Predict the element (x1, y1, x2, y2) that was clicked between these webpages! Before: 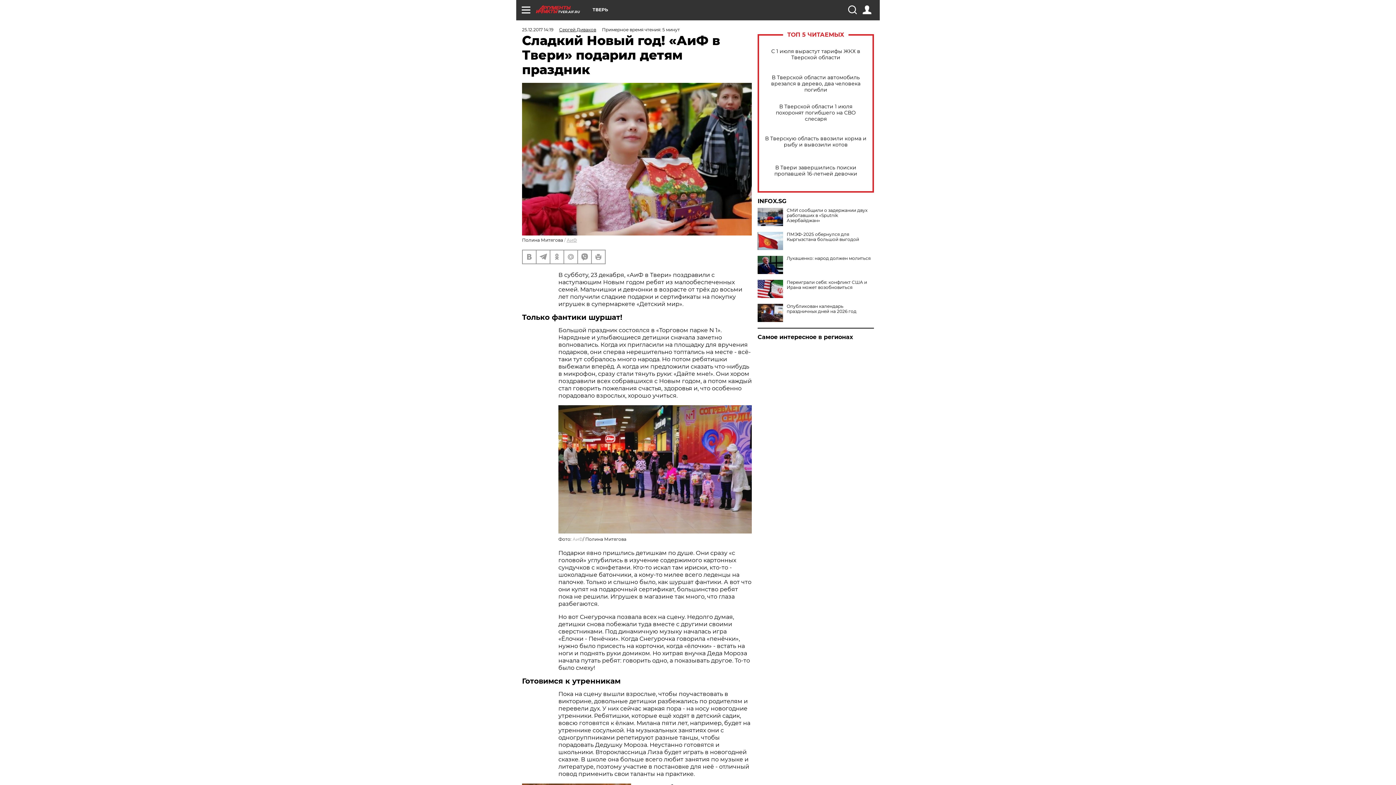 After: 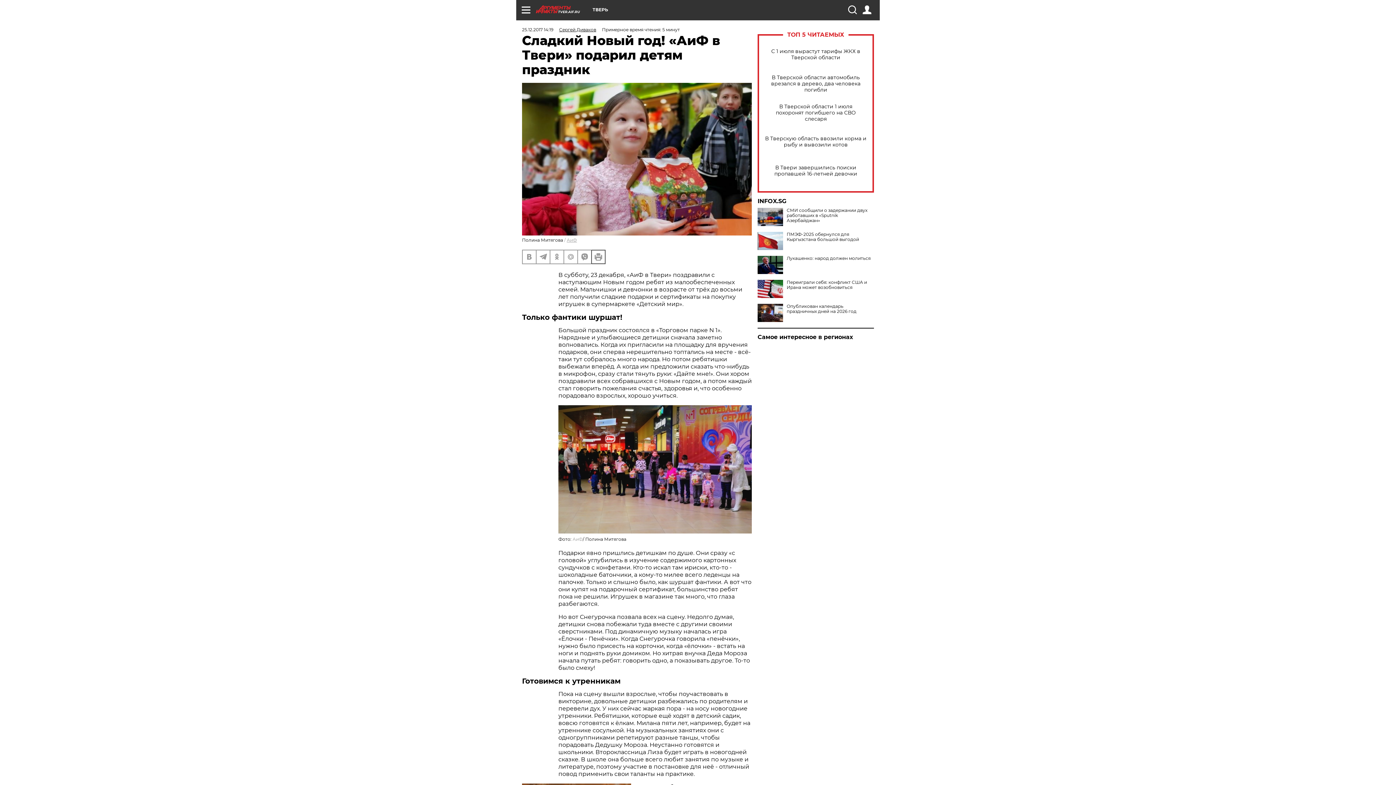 Action: bbox: (592, 250, 605, 263)